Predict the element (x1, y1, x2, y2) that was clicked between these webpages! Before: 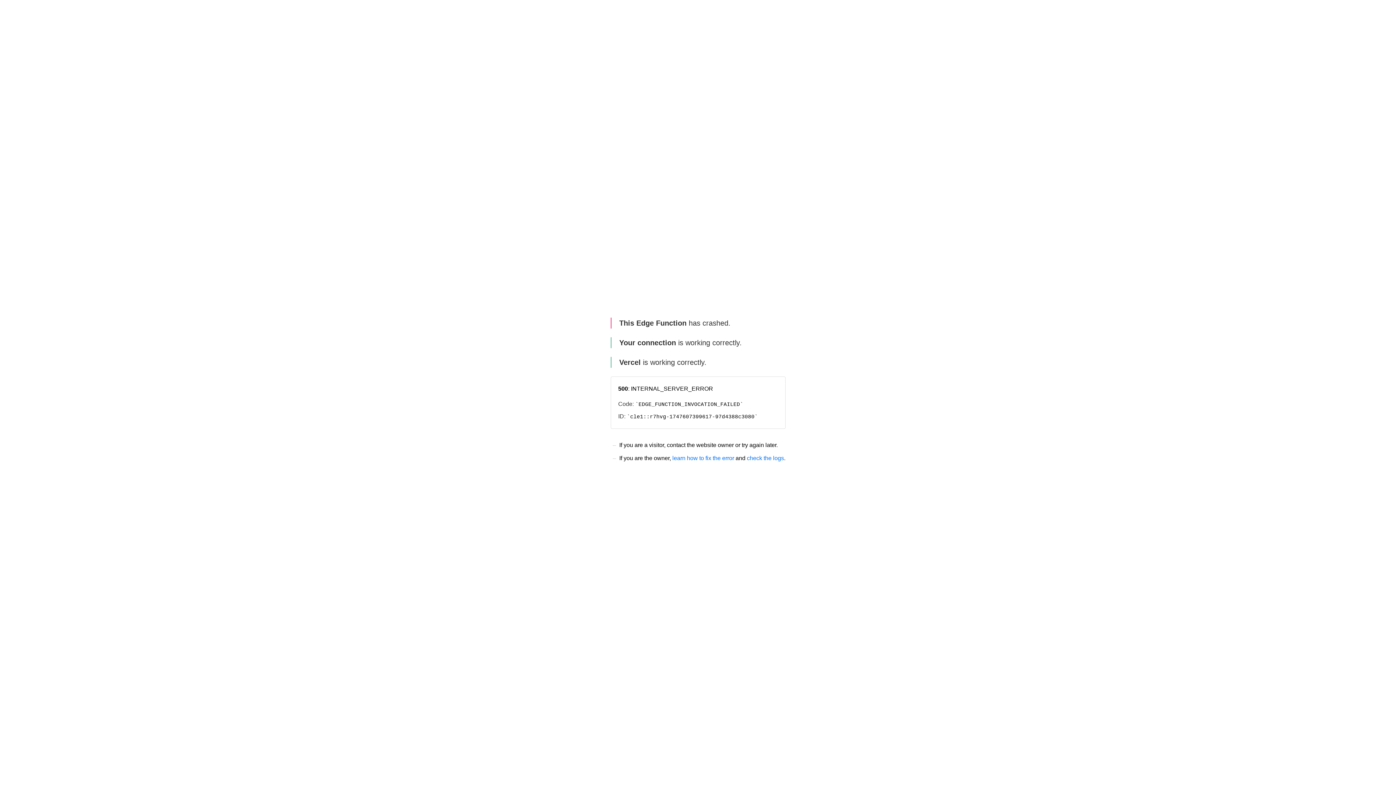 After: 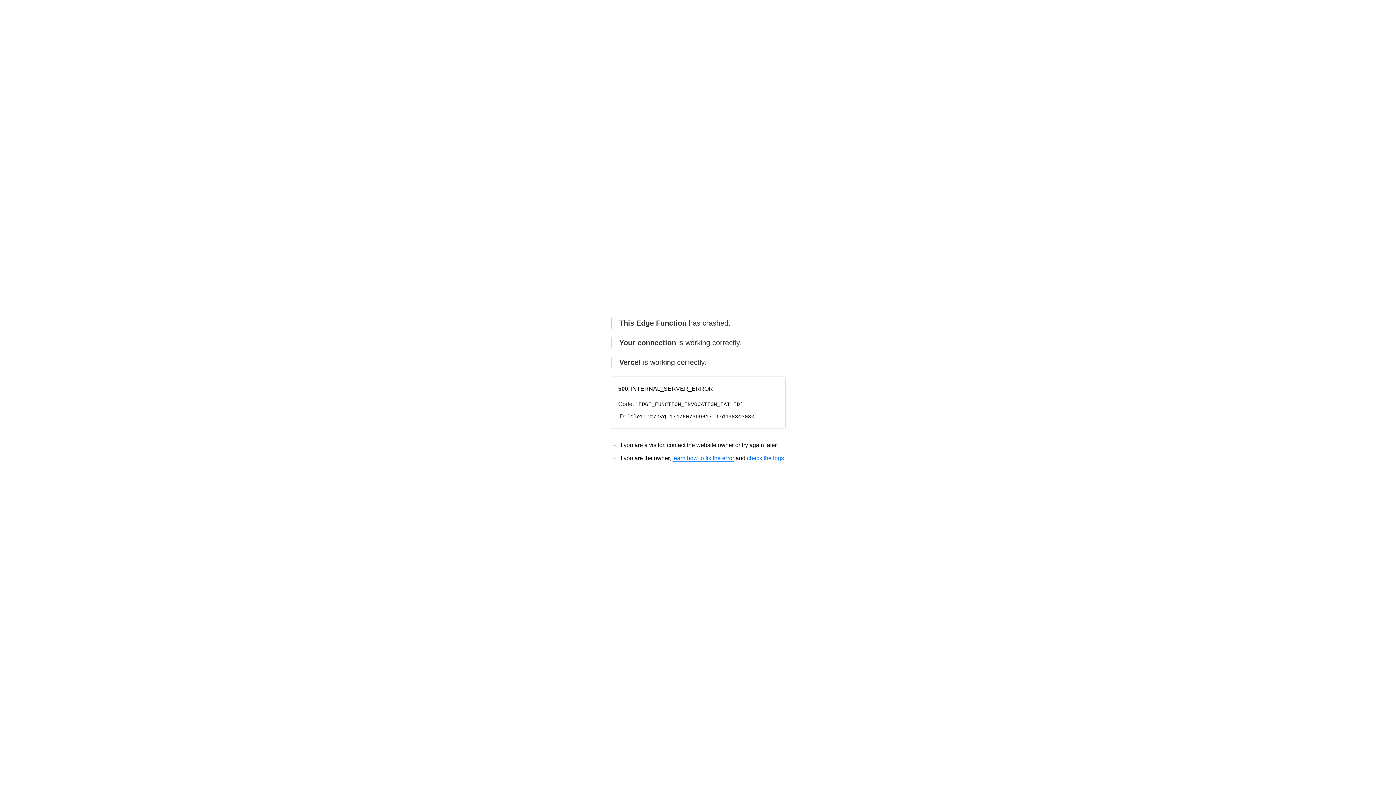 Action: label: learn how to fix the error bbox: (672, 455, 734, 461)